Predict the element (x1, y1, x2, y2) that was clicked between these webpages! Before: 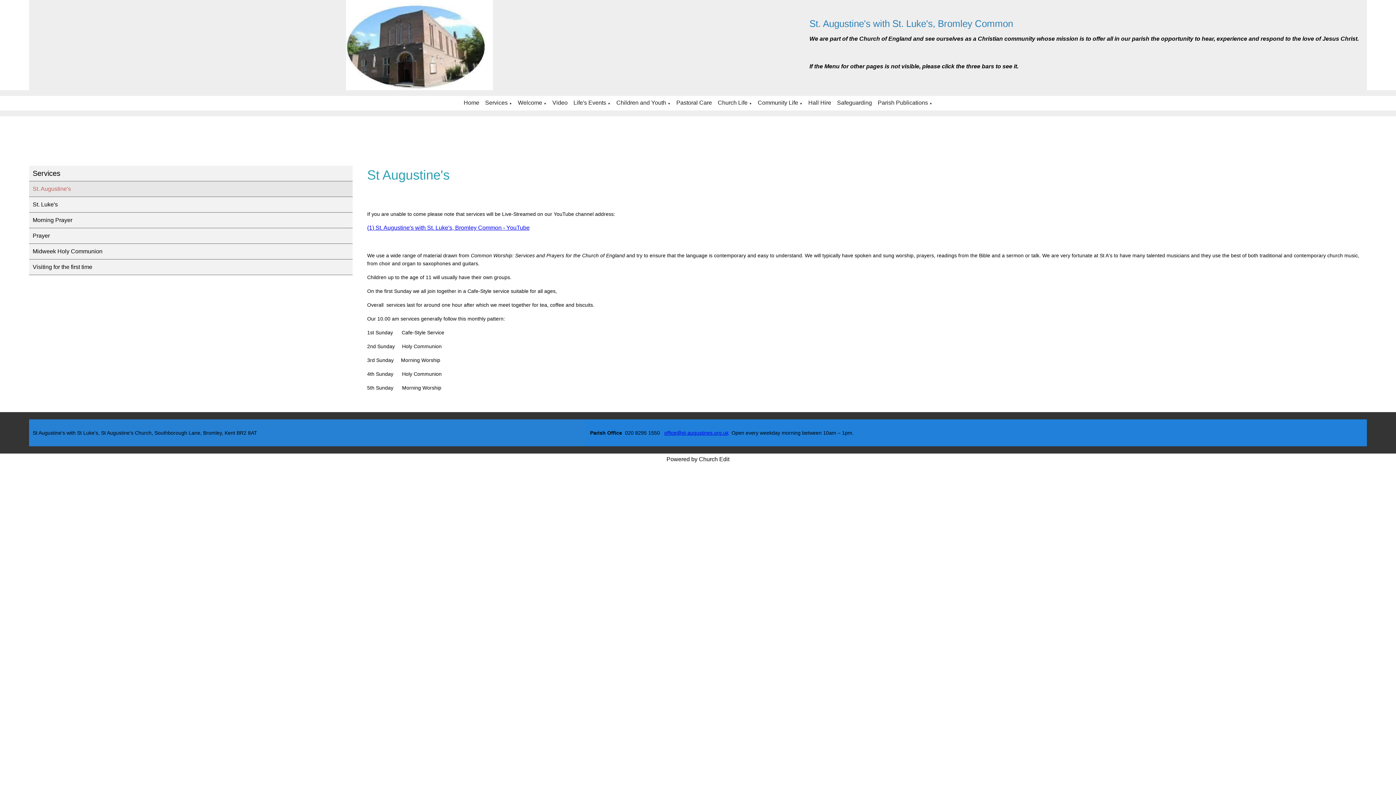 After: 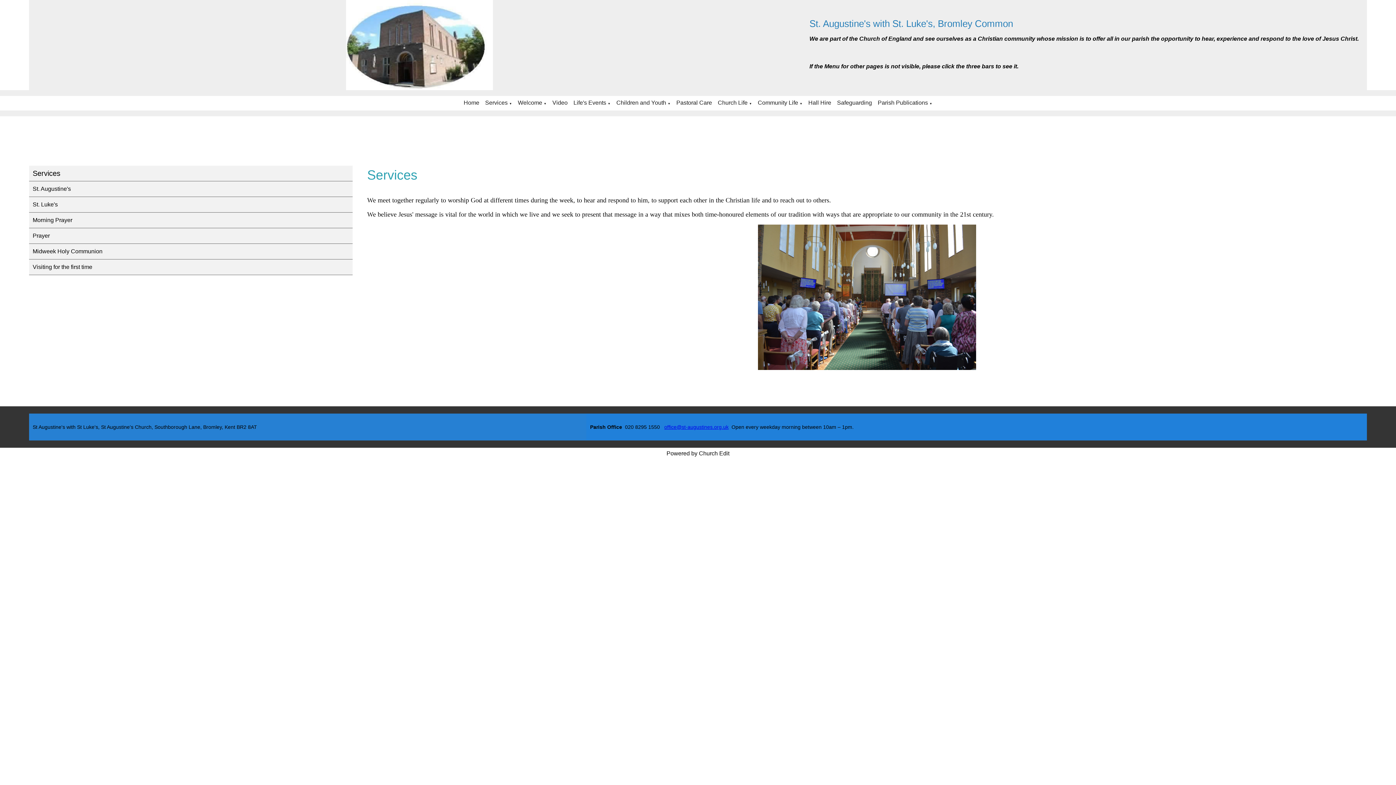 Action: label: Services bbox: (485, 99, 507, 105)